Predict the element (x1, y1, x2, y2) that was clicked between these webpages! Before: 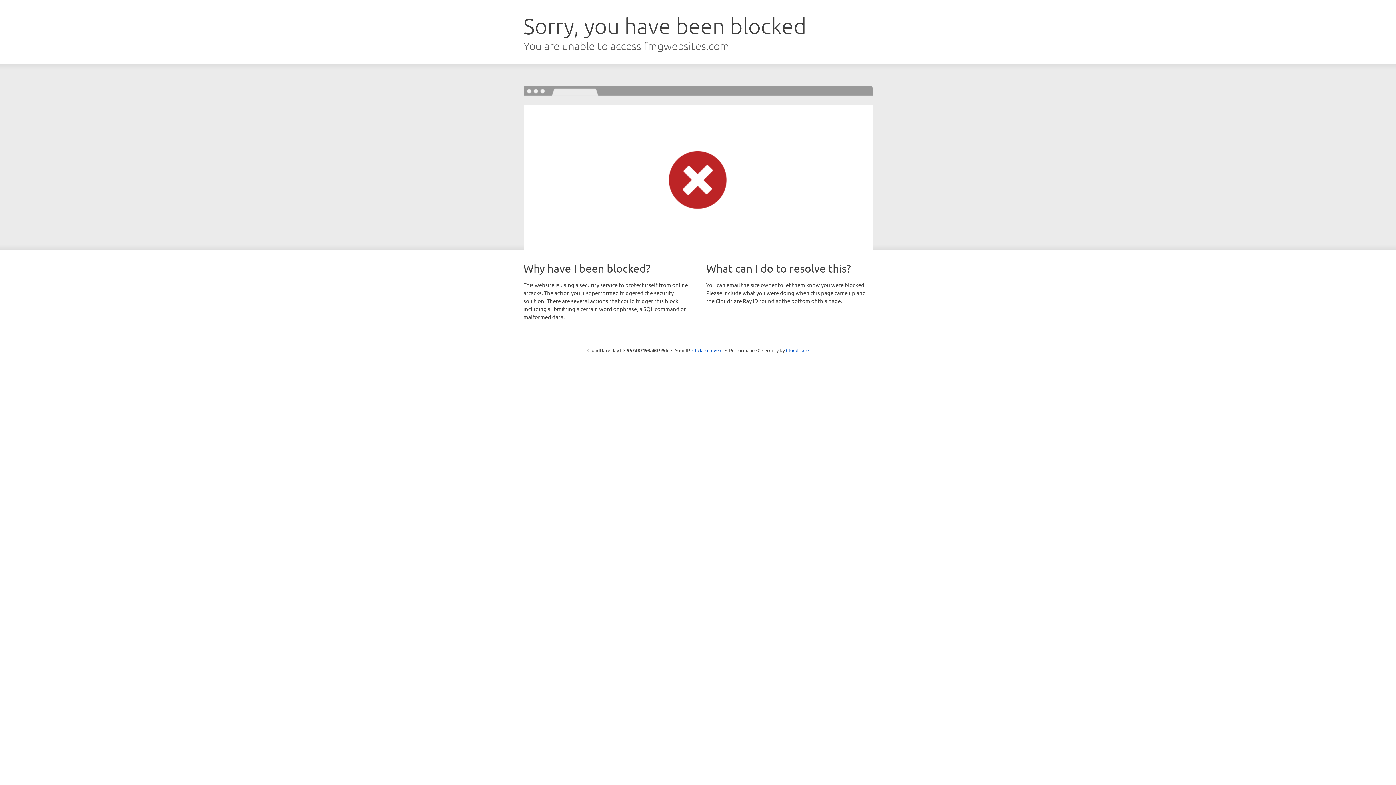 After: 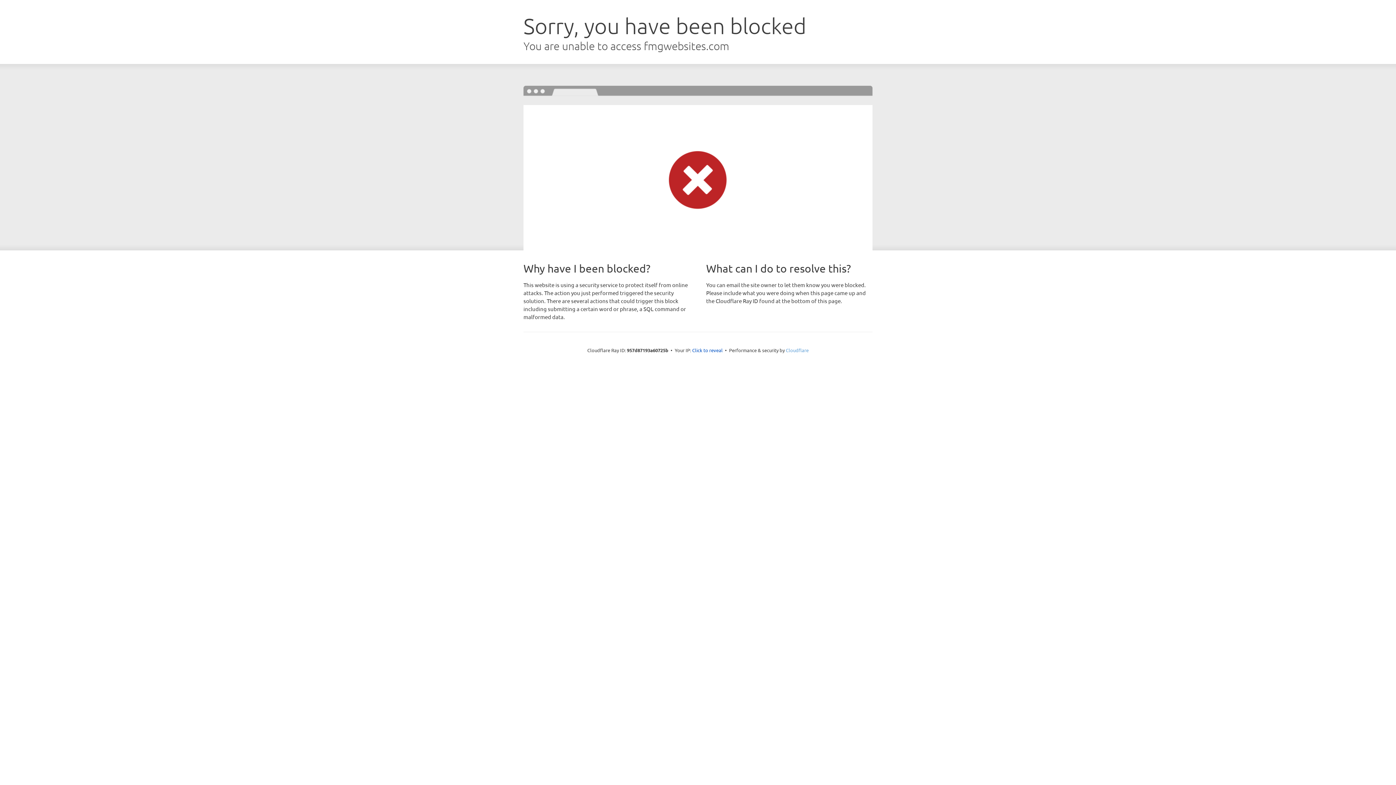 Action: label: Cloudflare bbox: (786, 347, 808, 353)